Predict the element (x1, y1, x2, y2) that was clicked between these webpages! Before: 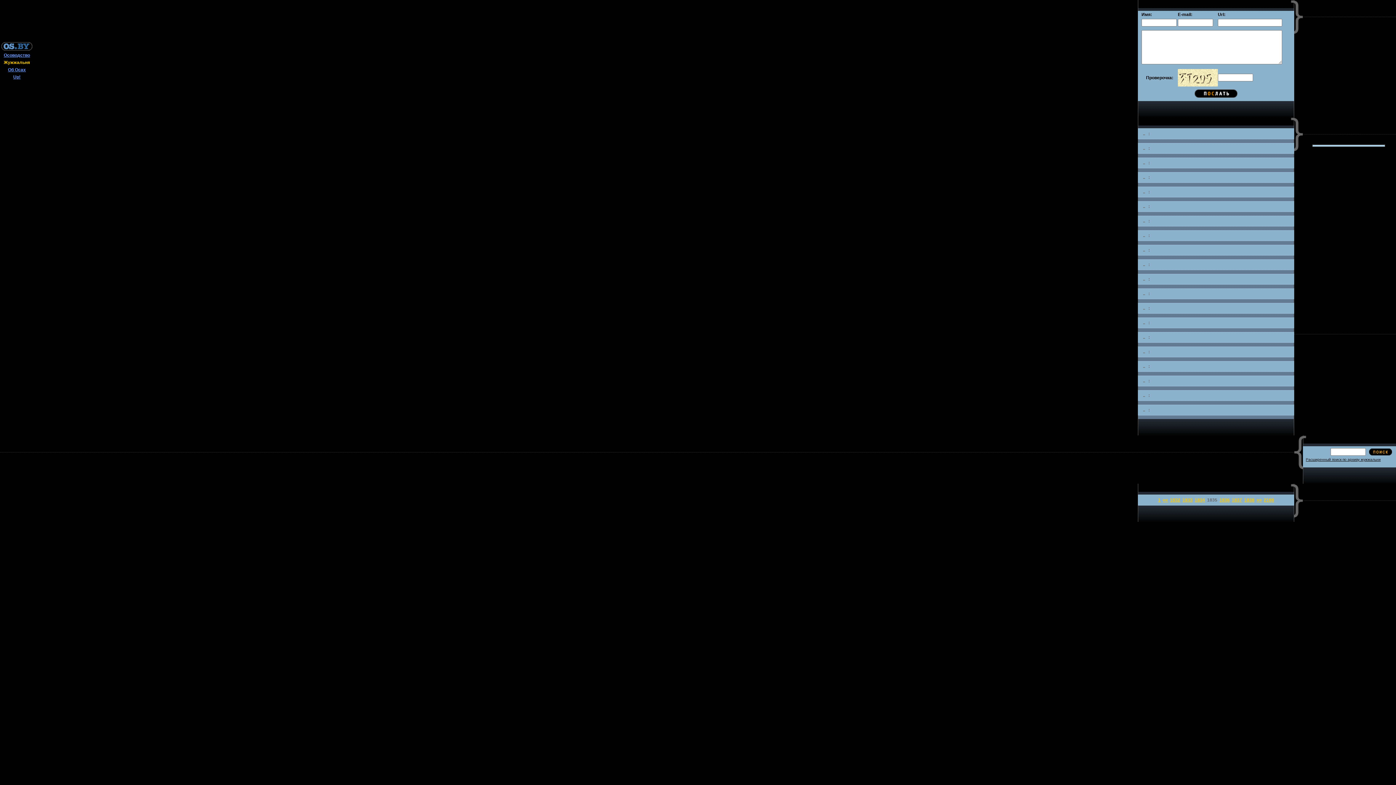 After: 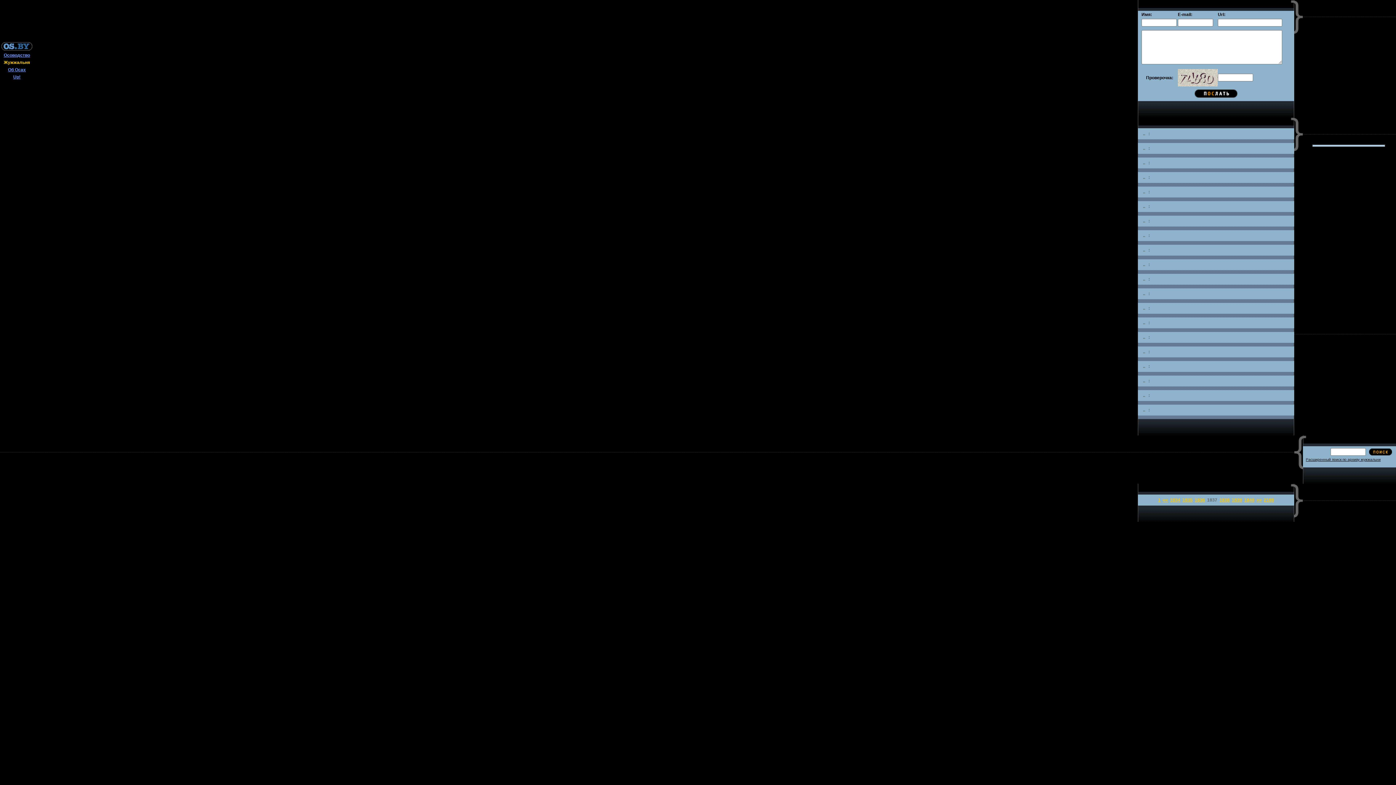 Action: label: 1837 bbox: (1232, 497, 1242, 502)